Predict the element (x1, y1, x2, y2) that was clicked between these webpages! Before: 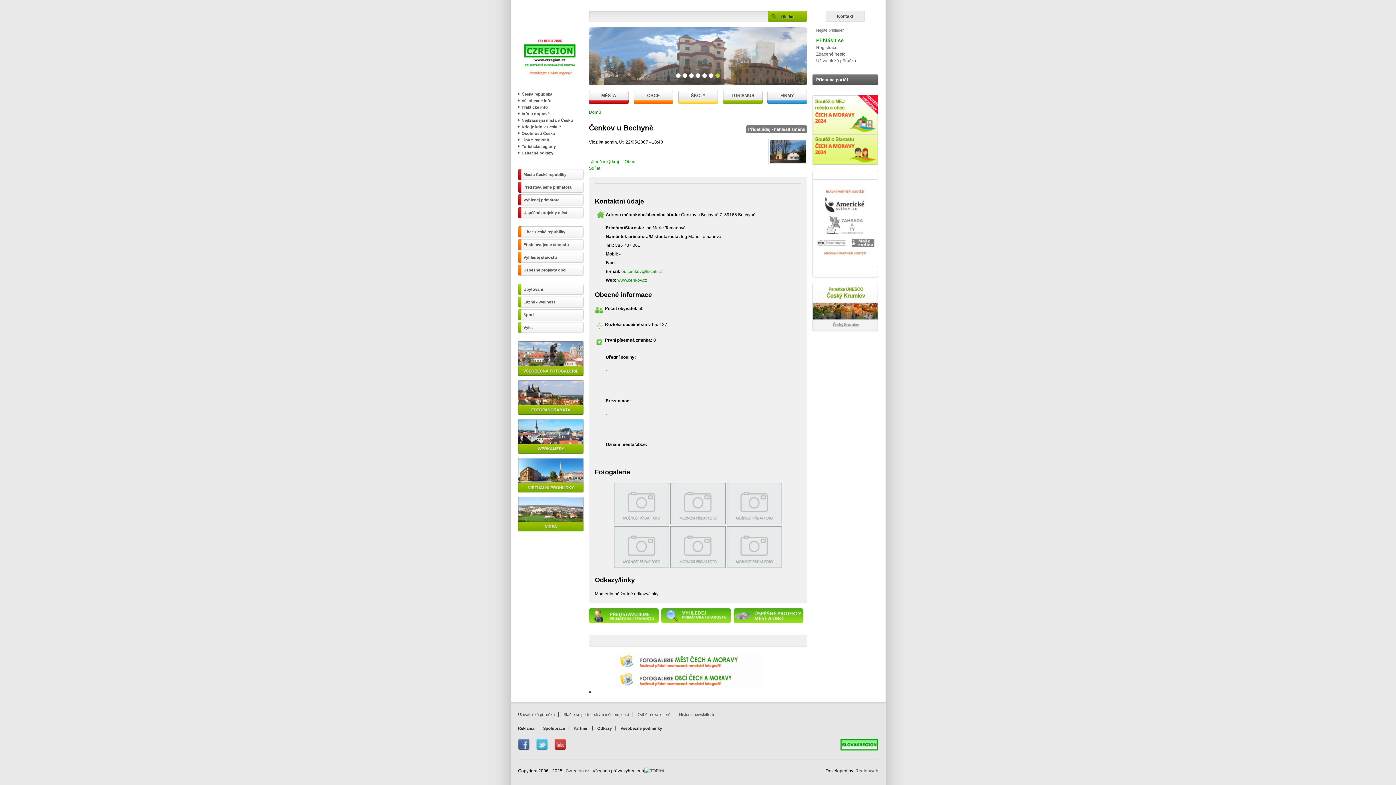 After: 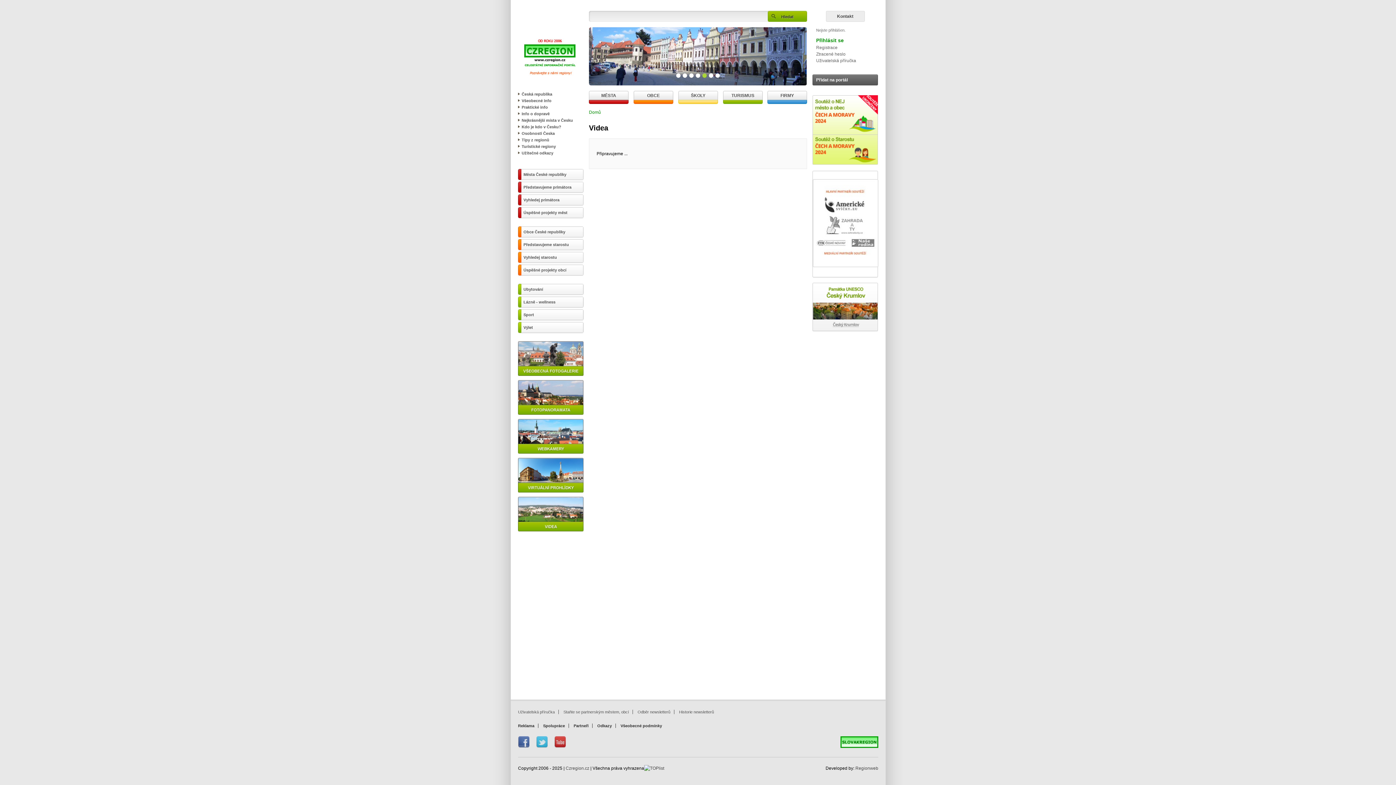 Action: bbox: (518, 497, 583, 531)